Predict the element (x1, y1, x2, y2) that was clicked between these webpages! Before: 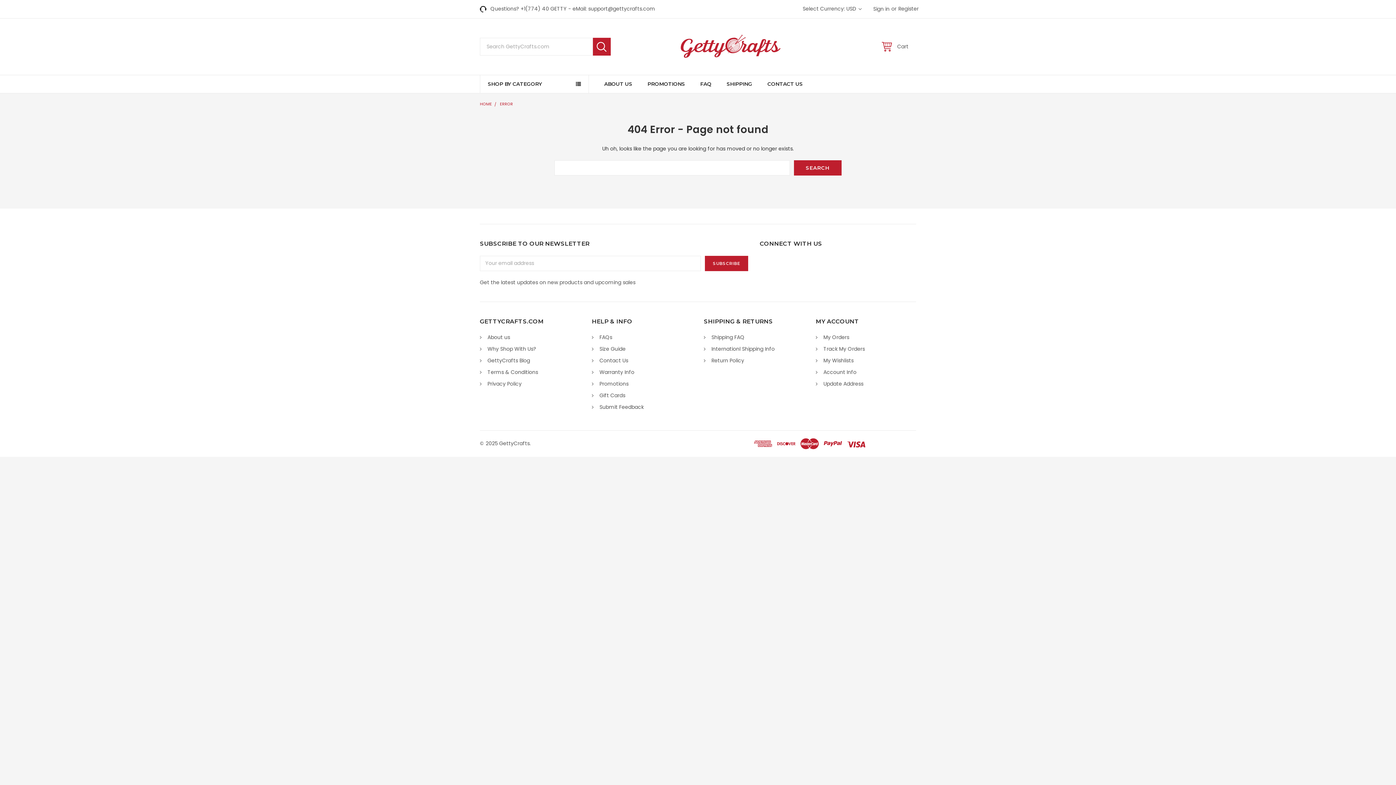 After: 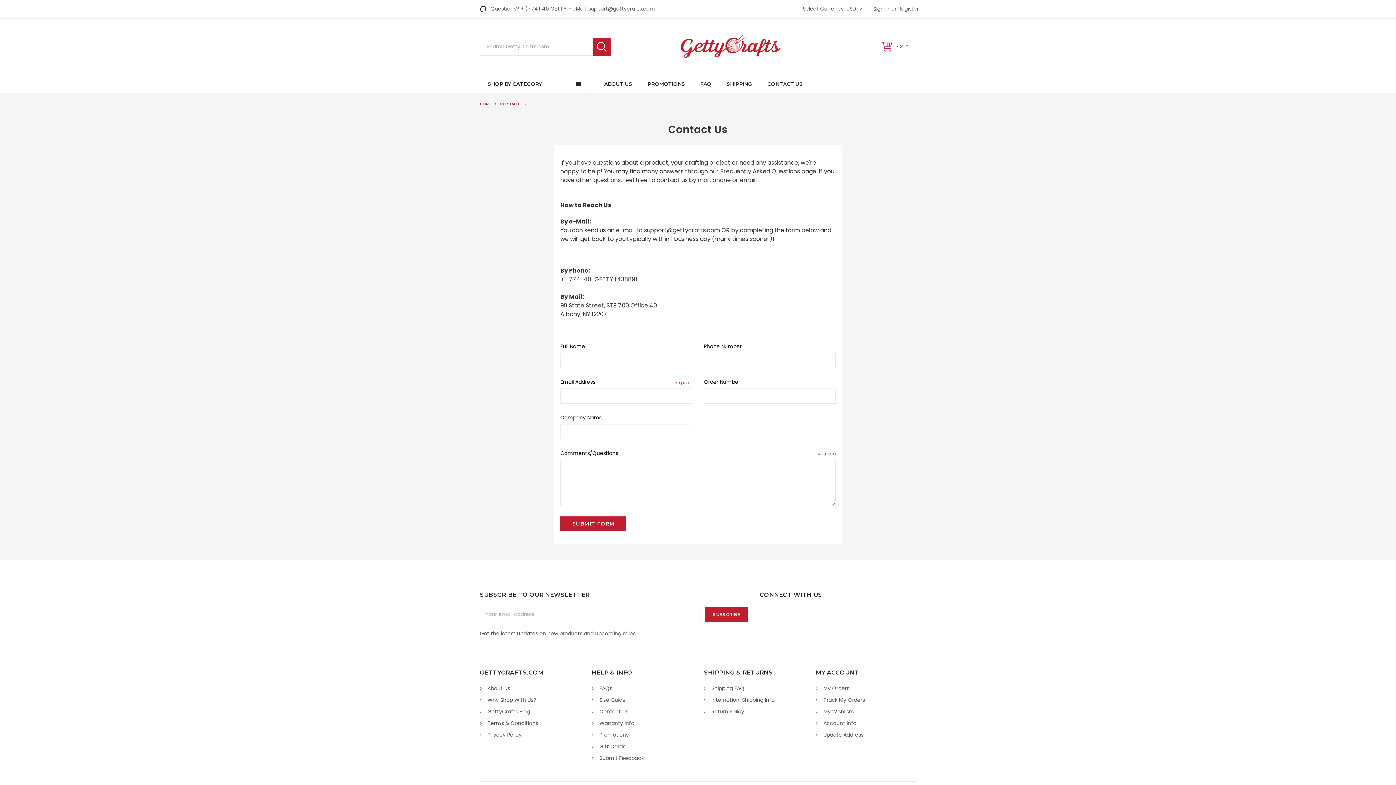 Action: label: Contact Us bbox: (599, 357, 628, 364)